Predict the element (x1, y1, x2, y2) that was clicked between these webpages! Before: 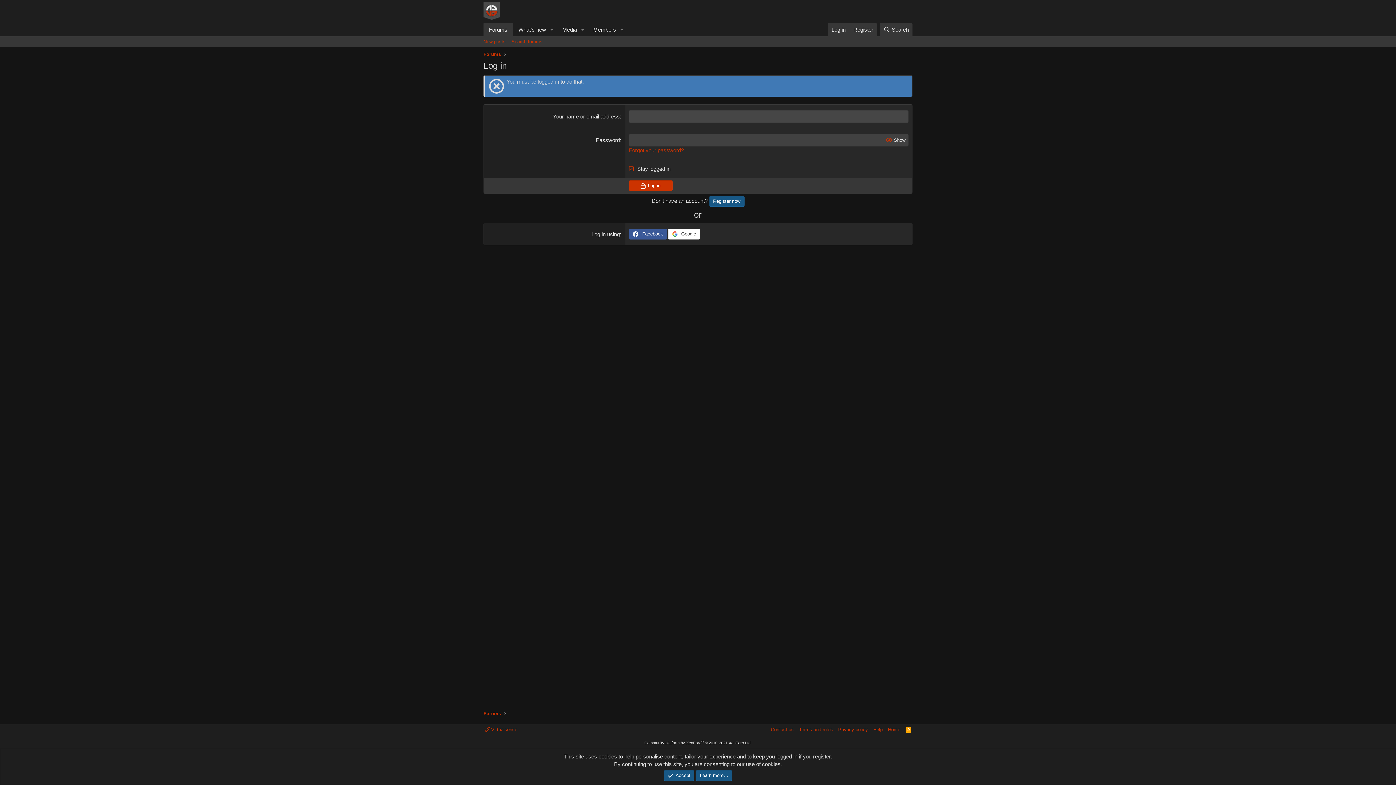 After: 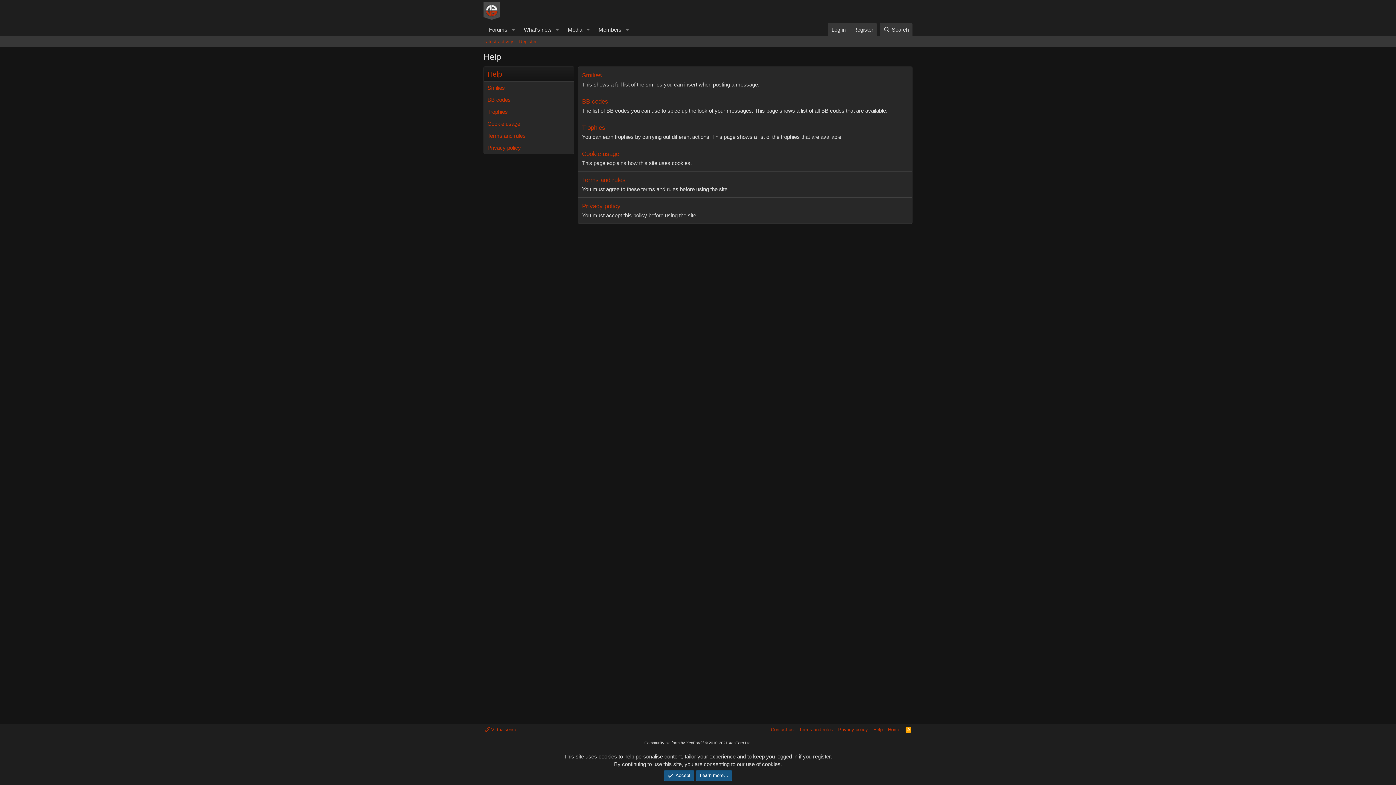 Action: bbox: (872, 726, 884, 733) label: Help